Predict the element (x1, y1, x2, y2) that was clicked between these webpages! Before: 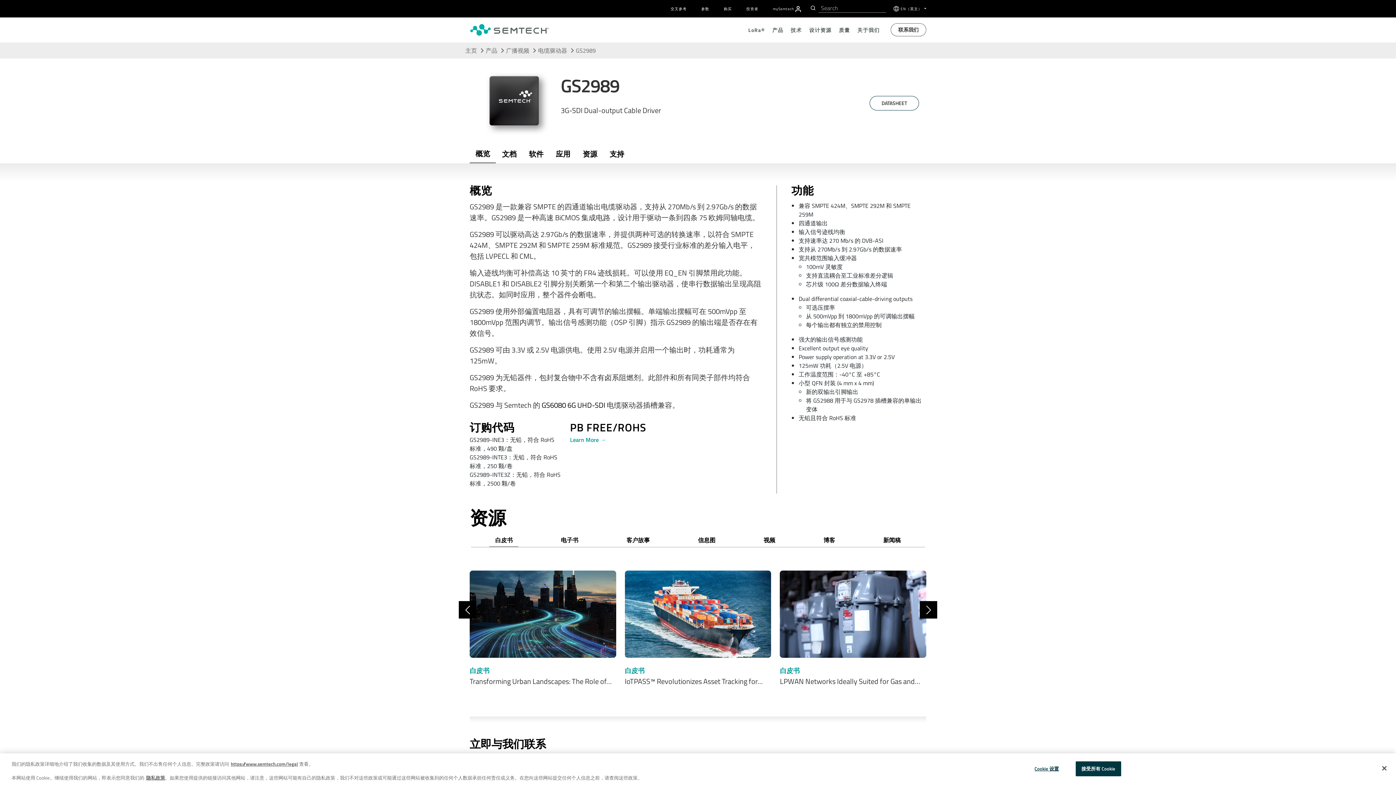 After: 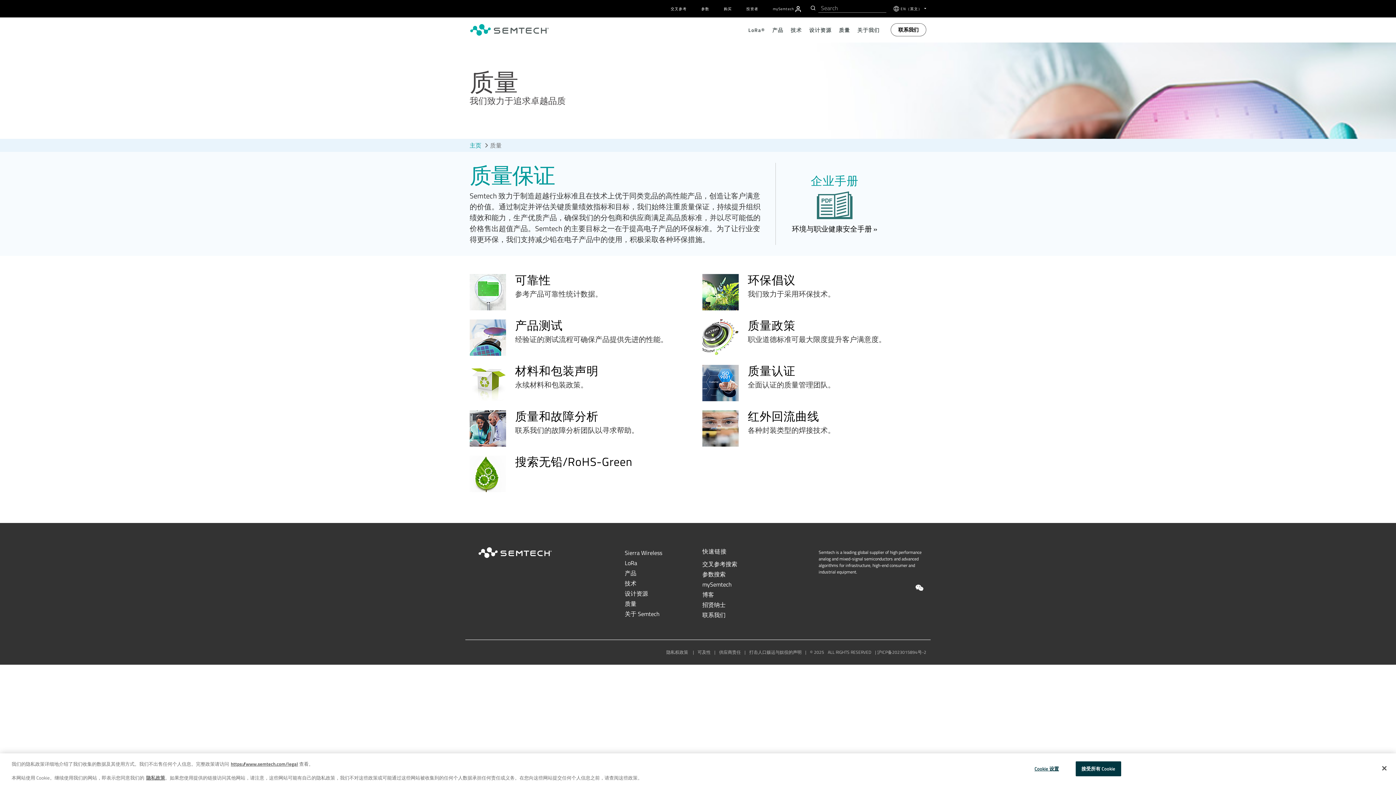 Action: bbox: (839, 26, 850, 33) label: 质量